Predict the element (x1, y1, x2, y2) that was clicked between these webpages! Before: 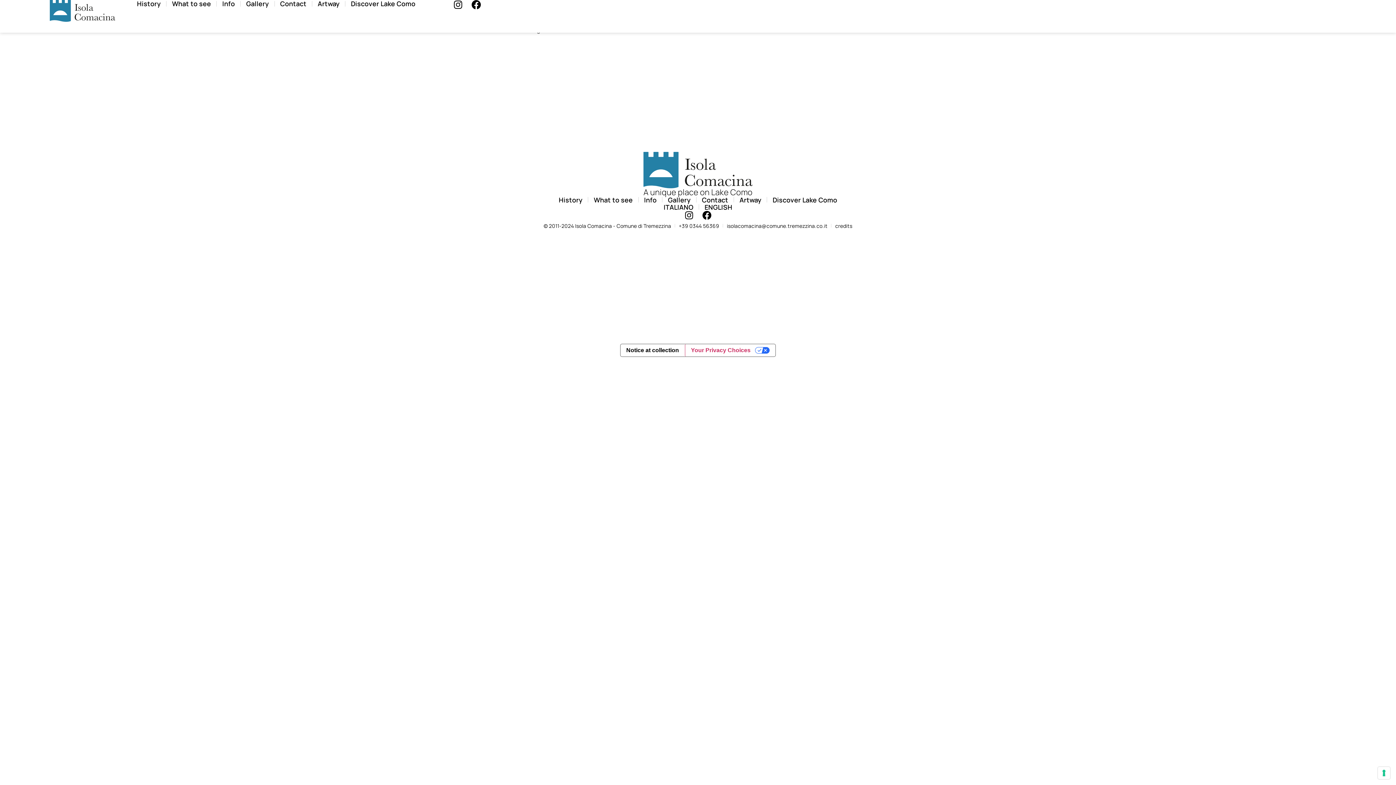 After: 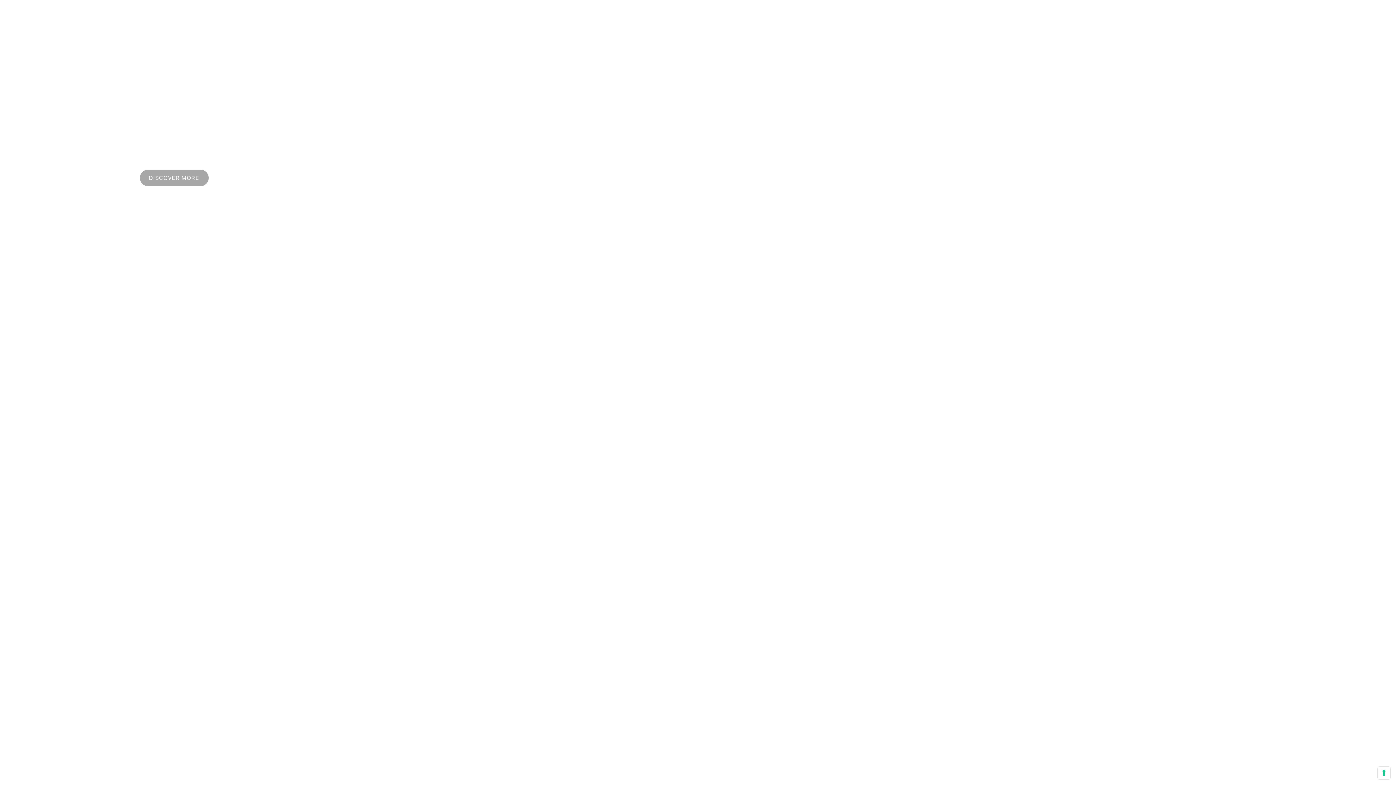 Action: bbox: (704, 203, 732, 210) label: ENGLISH